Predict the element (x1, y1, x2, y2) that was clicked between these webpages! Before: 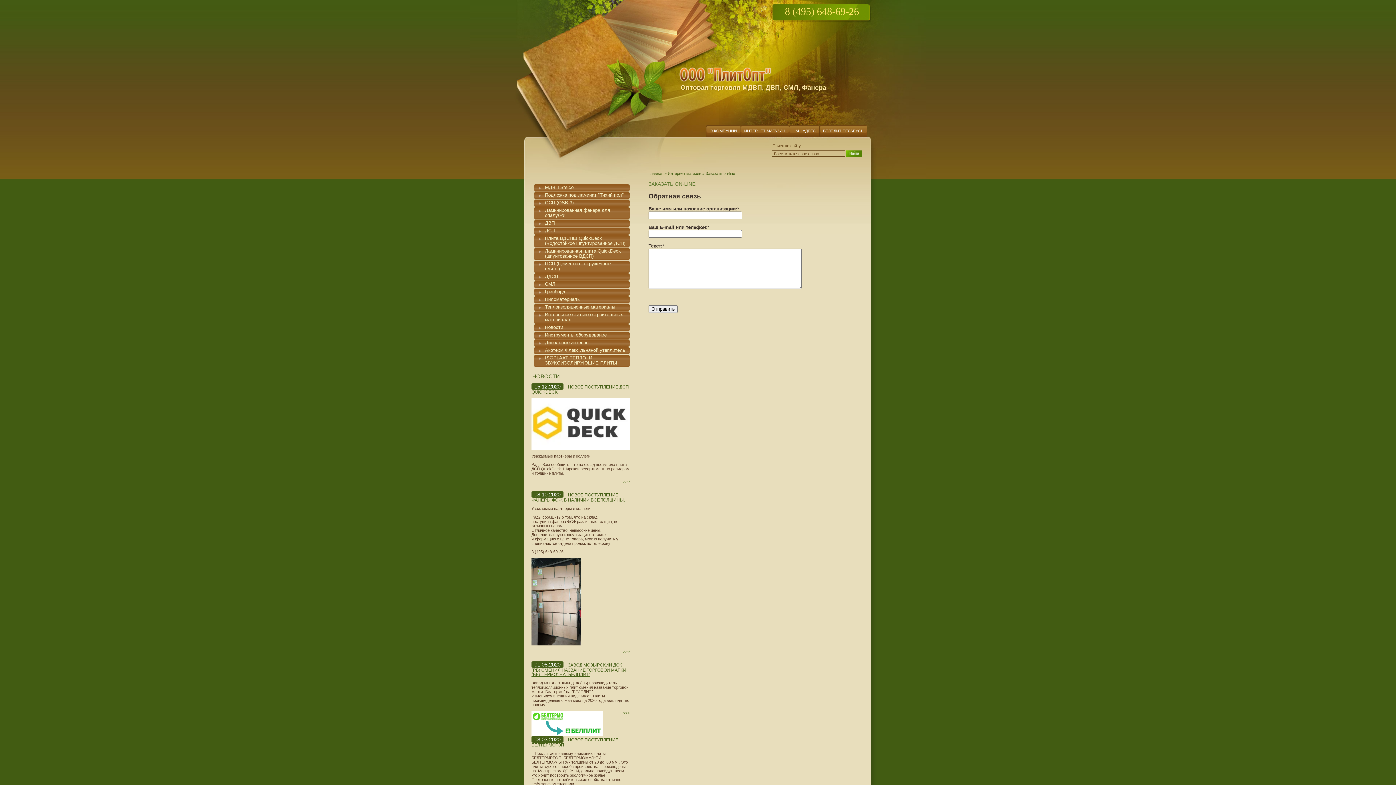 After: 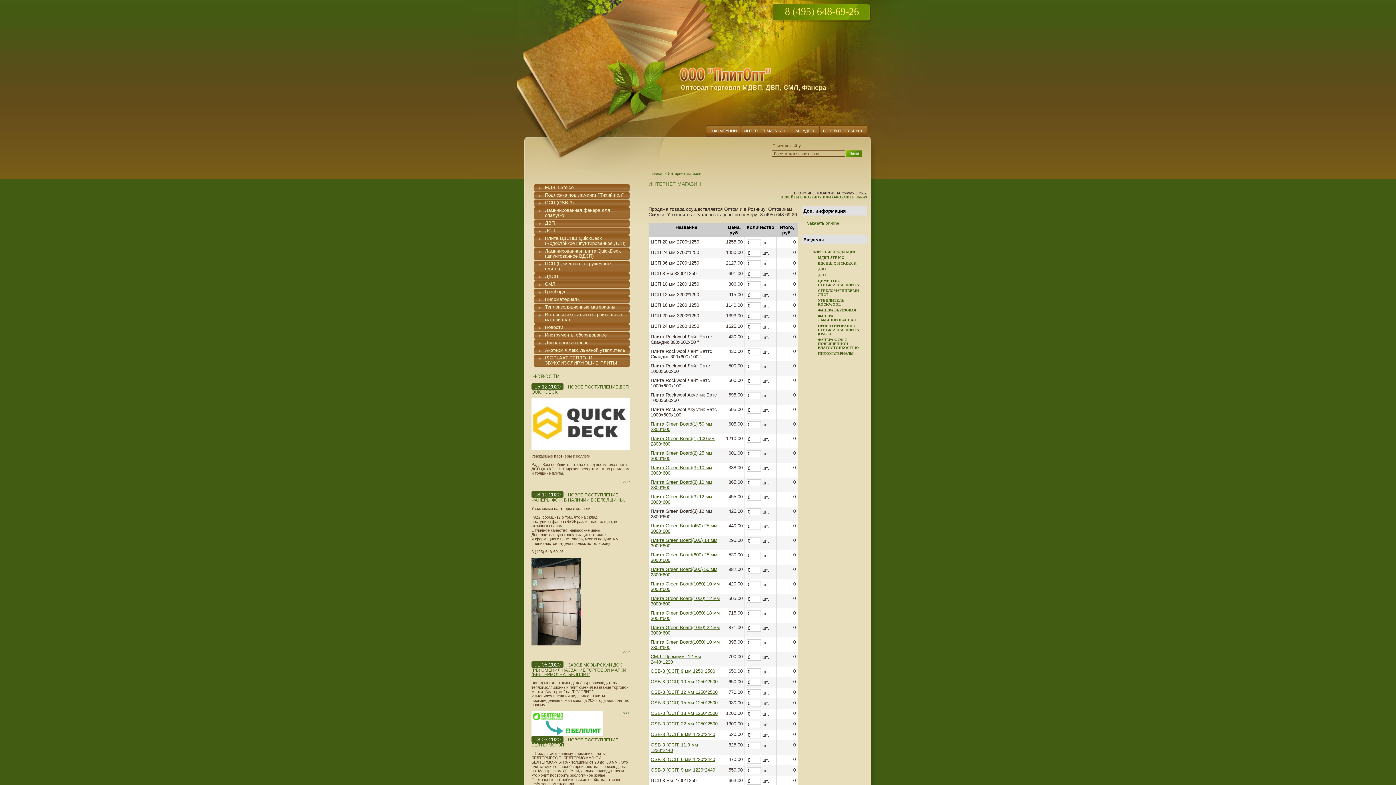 Action: label: ИНТЕРНЕТ МАГАЗИН bbox: (740, 125, 789, 137)